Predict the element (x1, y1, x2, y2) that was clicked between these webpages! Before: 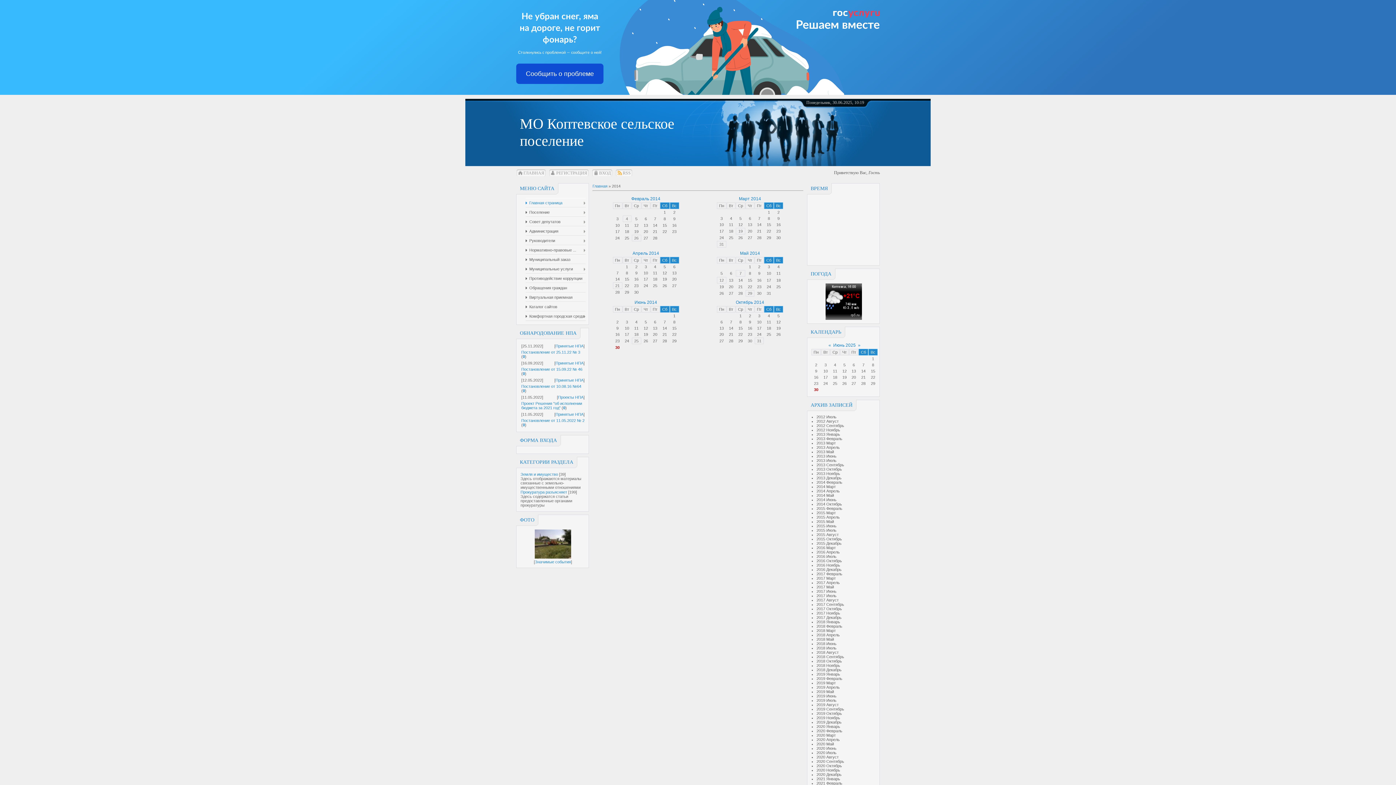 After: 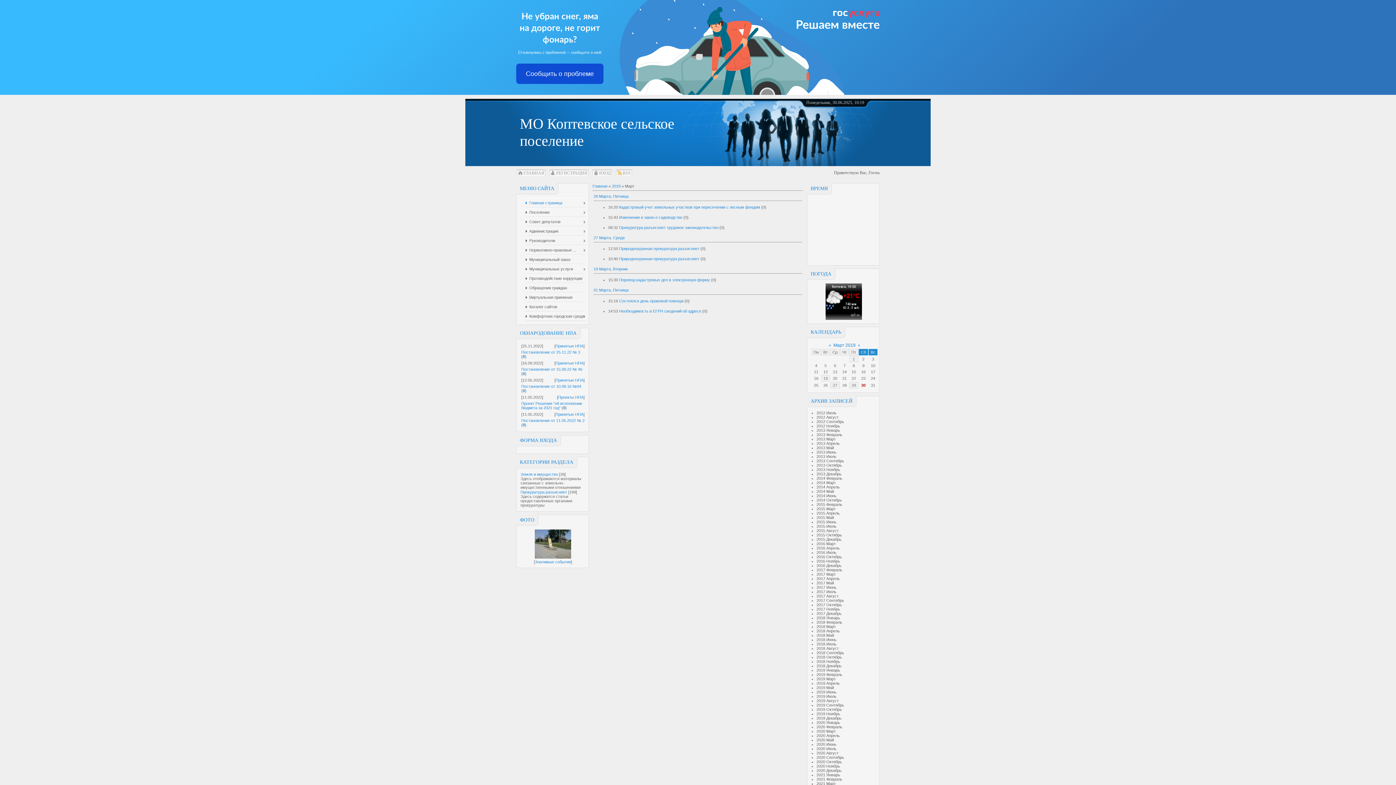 Action: label: 2019 Март bbox: (816, 681, 836, 685)